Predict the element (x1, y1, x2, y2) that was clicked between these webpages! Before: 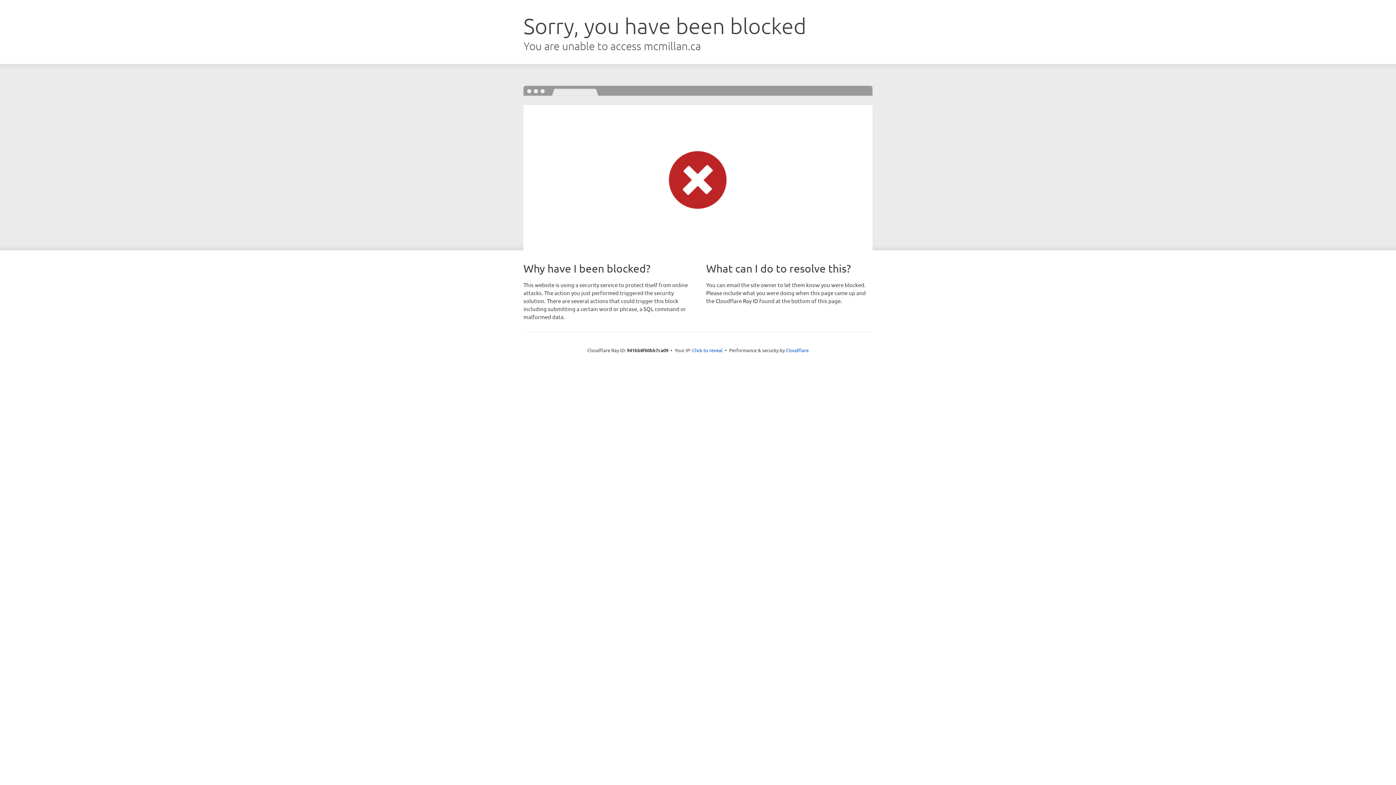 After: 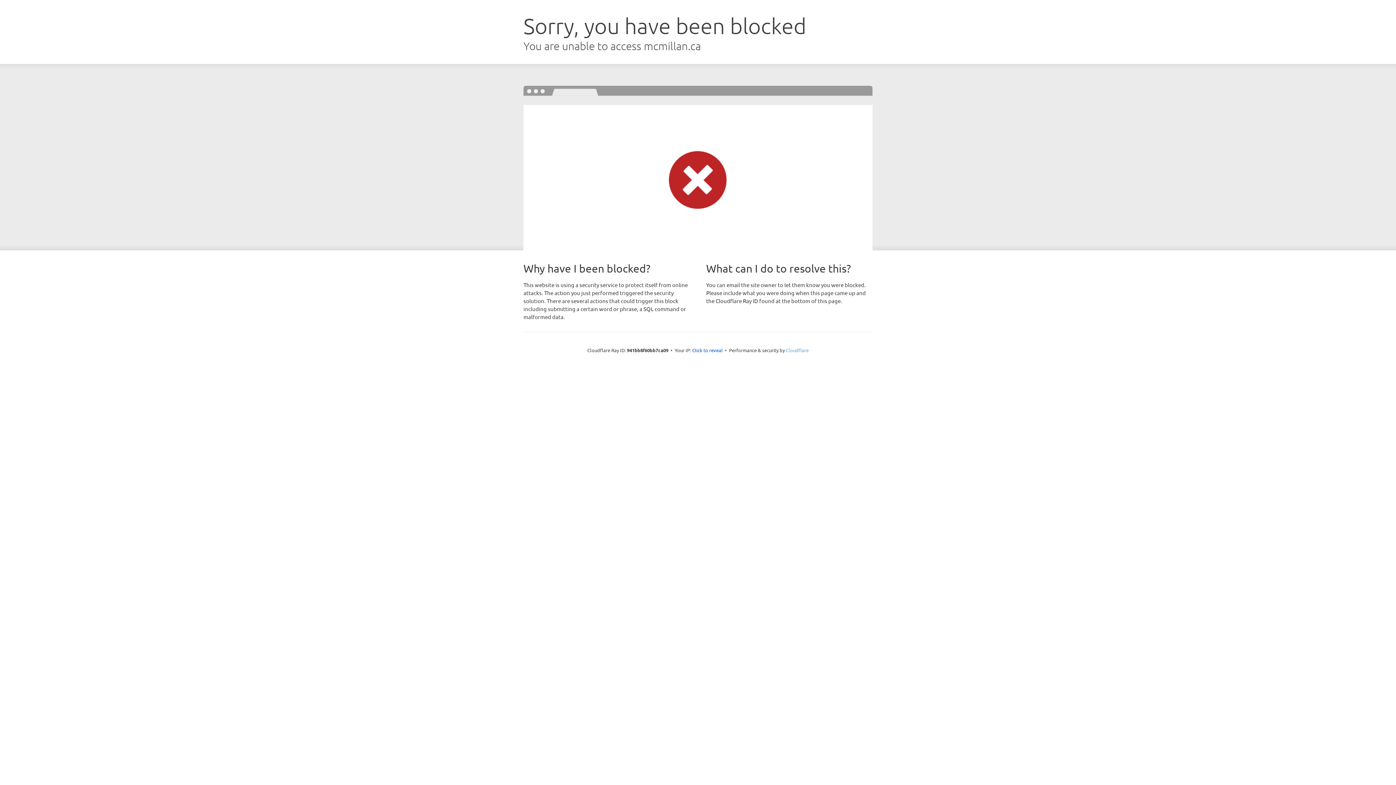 Action: bbox: (786, 347, 808, 353) label: Cloudflare